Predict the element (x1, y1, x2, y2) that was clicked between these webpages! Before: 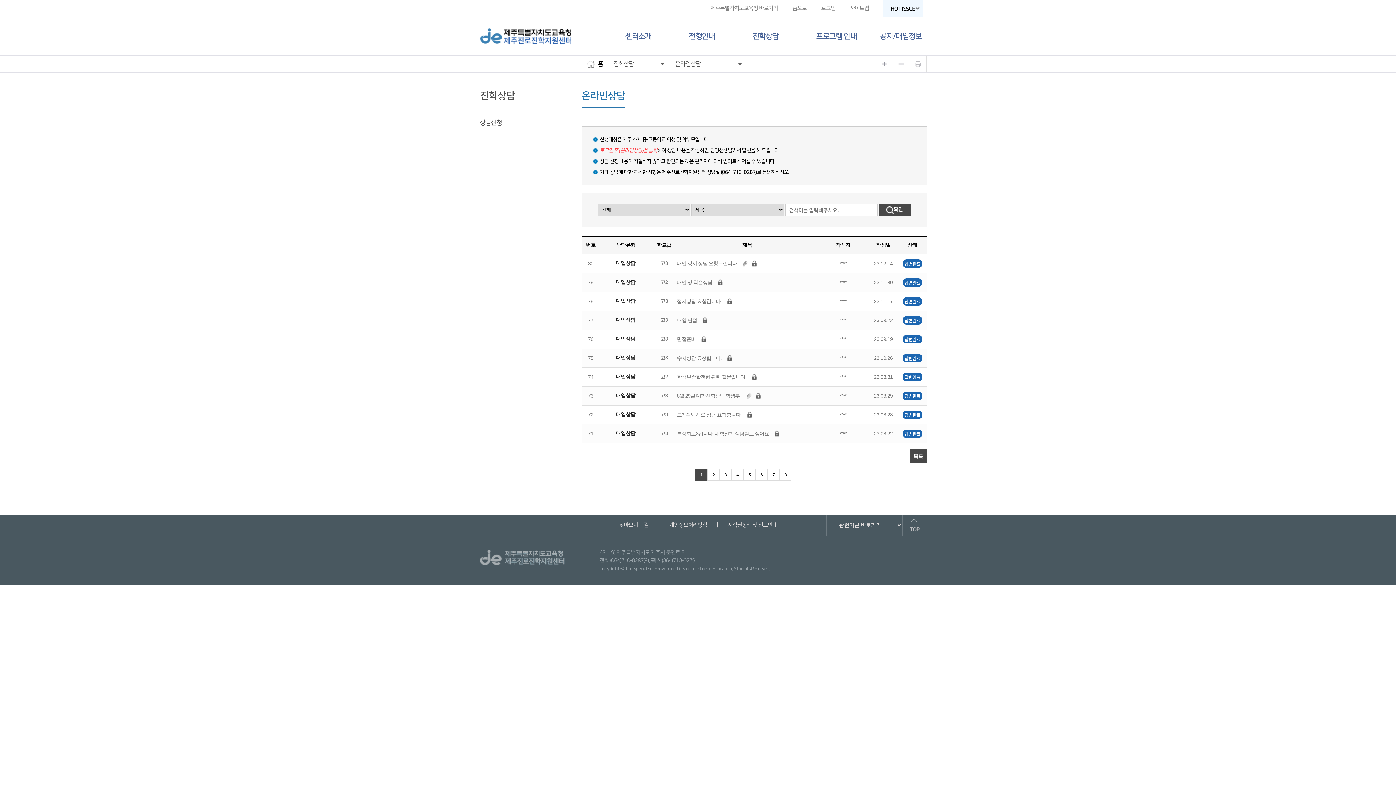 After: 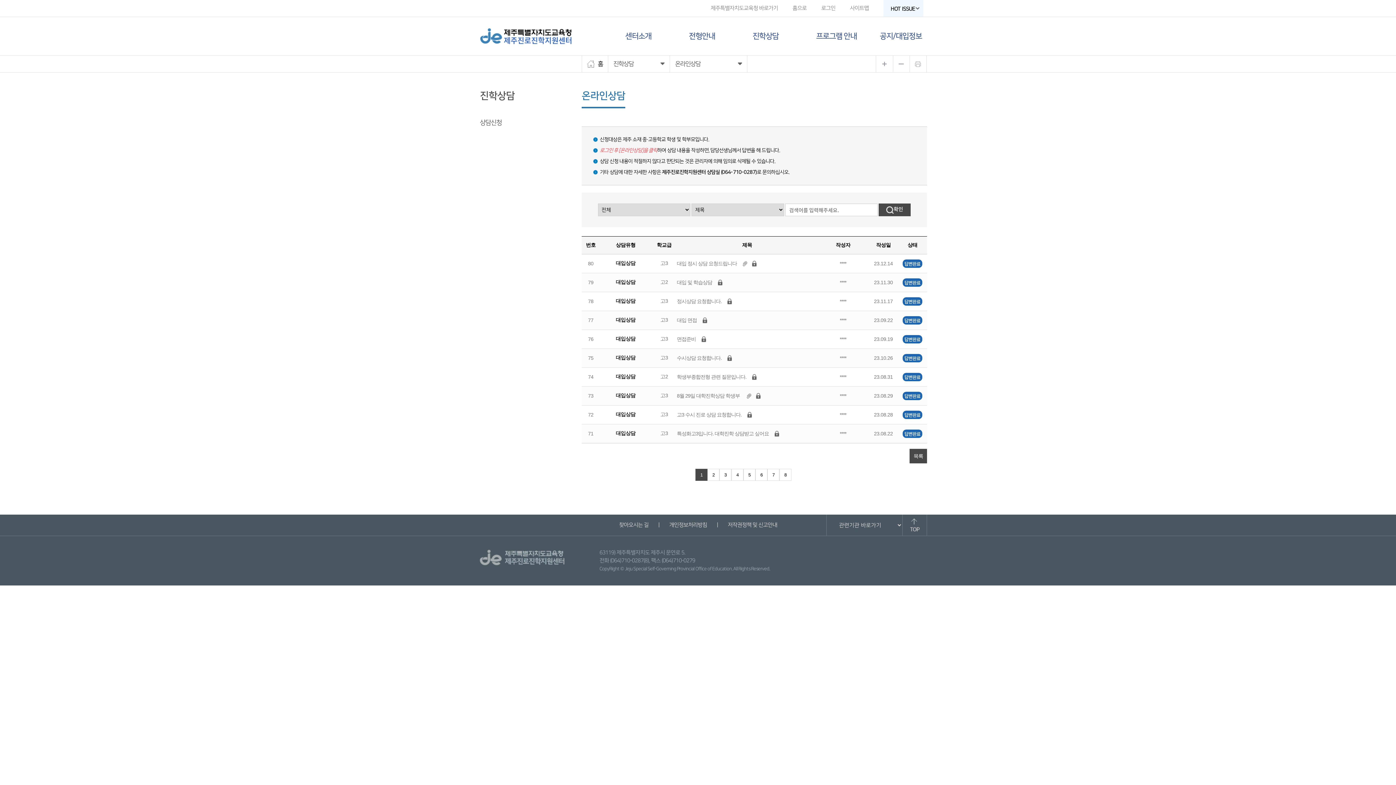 Action: bbox: (669, 522, 707, 528) label: 개인정보처리방침